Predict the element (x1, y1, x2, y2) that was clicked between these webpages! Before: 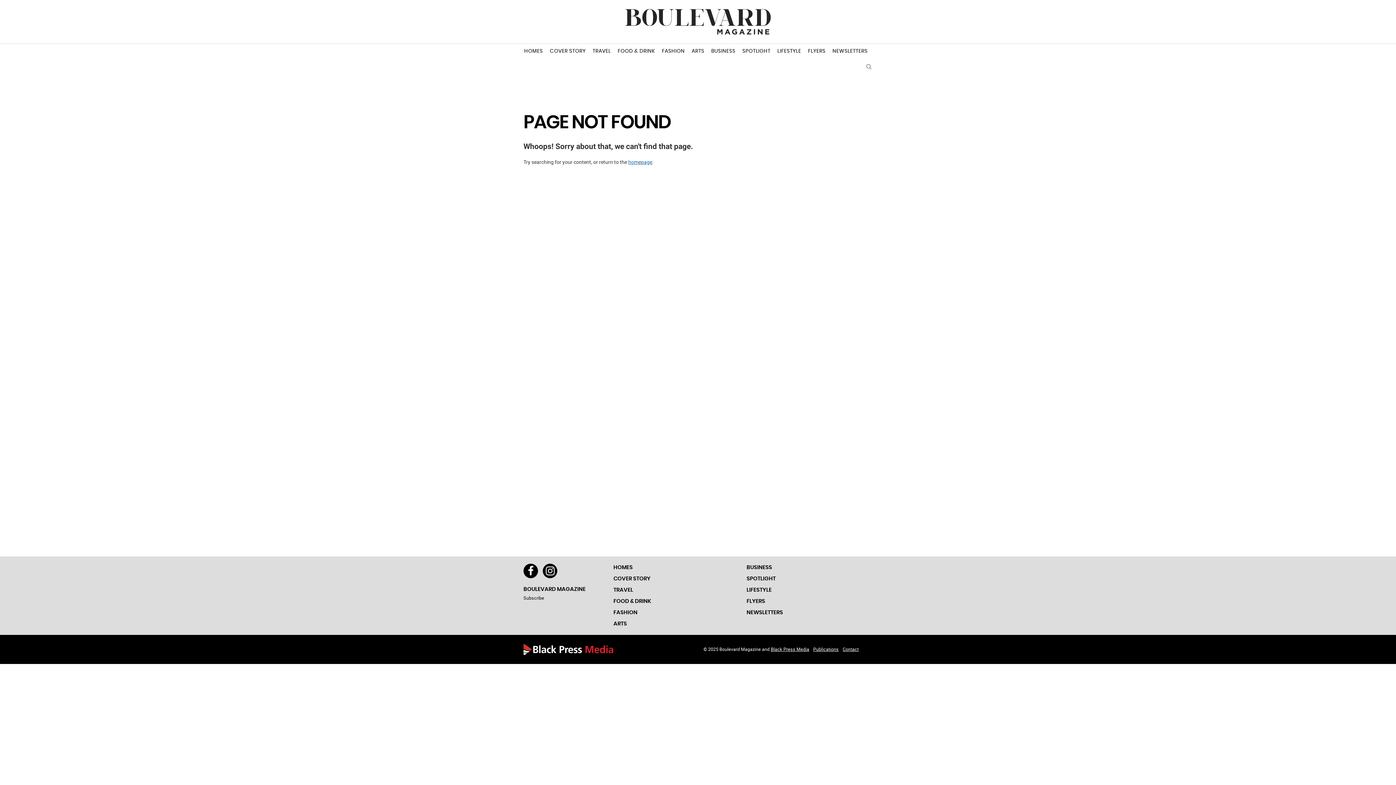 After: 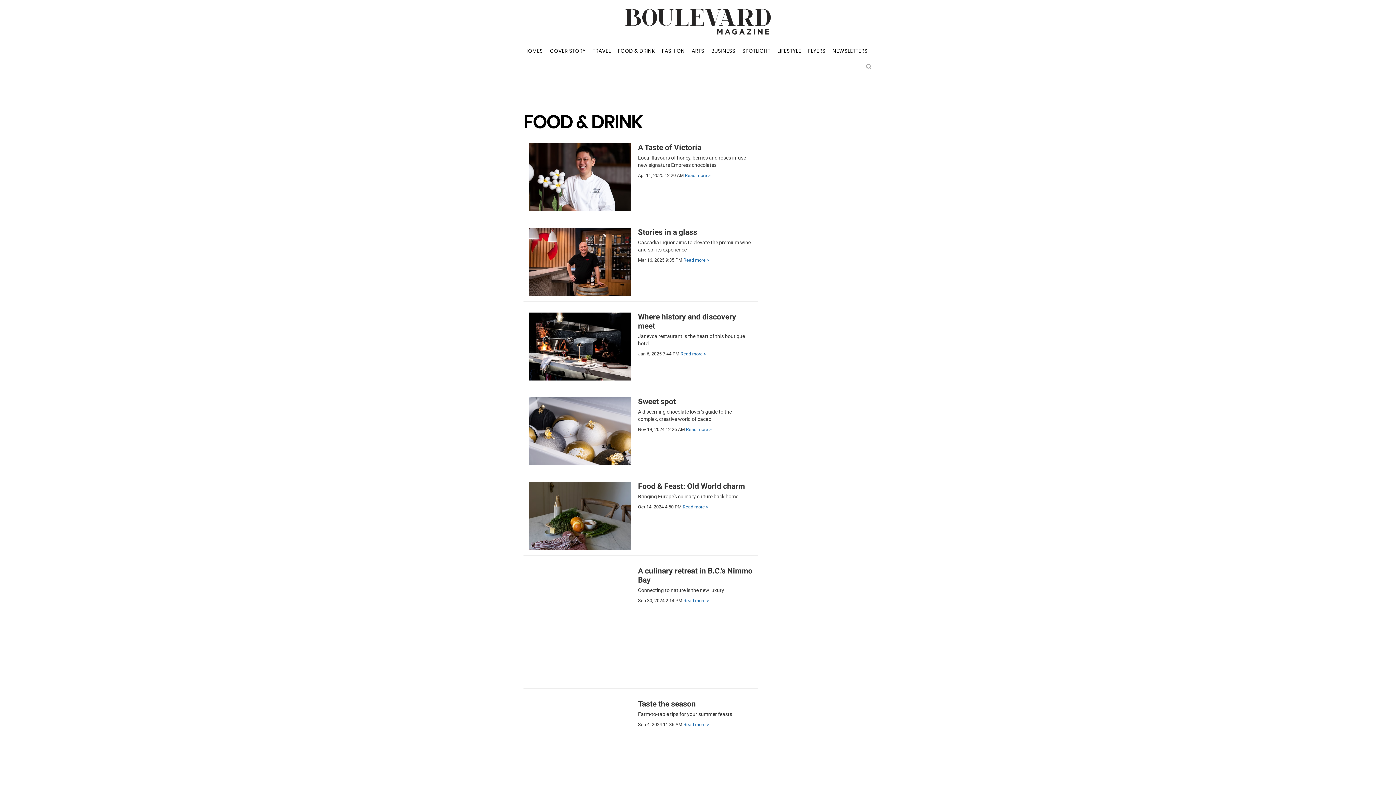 Action: label: FOOD & DRINK bbox: (613, 597, 739, 605)